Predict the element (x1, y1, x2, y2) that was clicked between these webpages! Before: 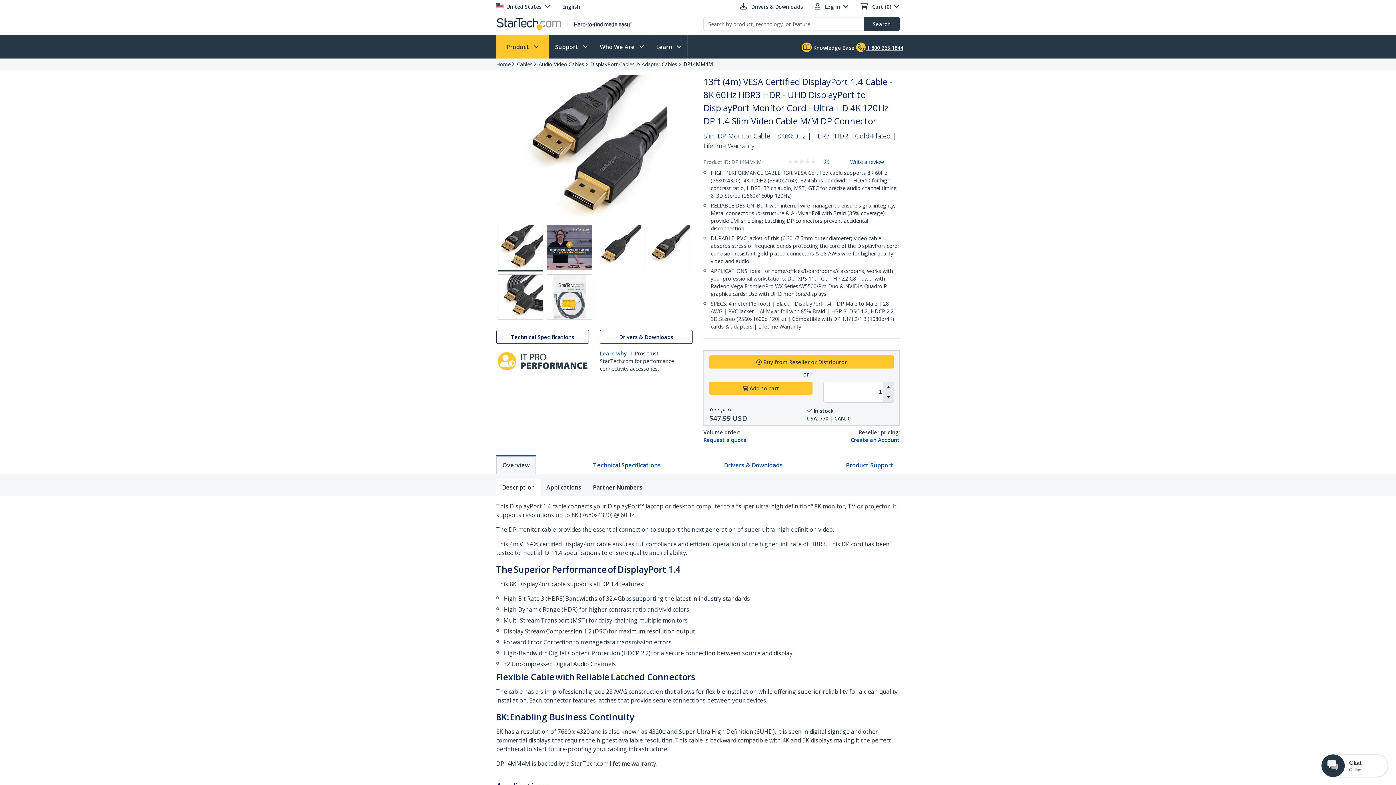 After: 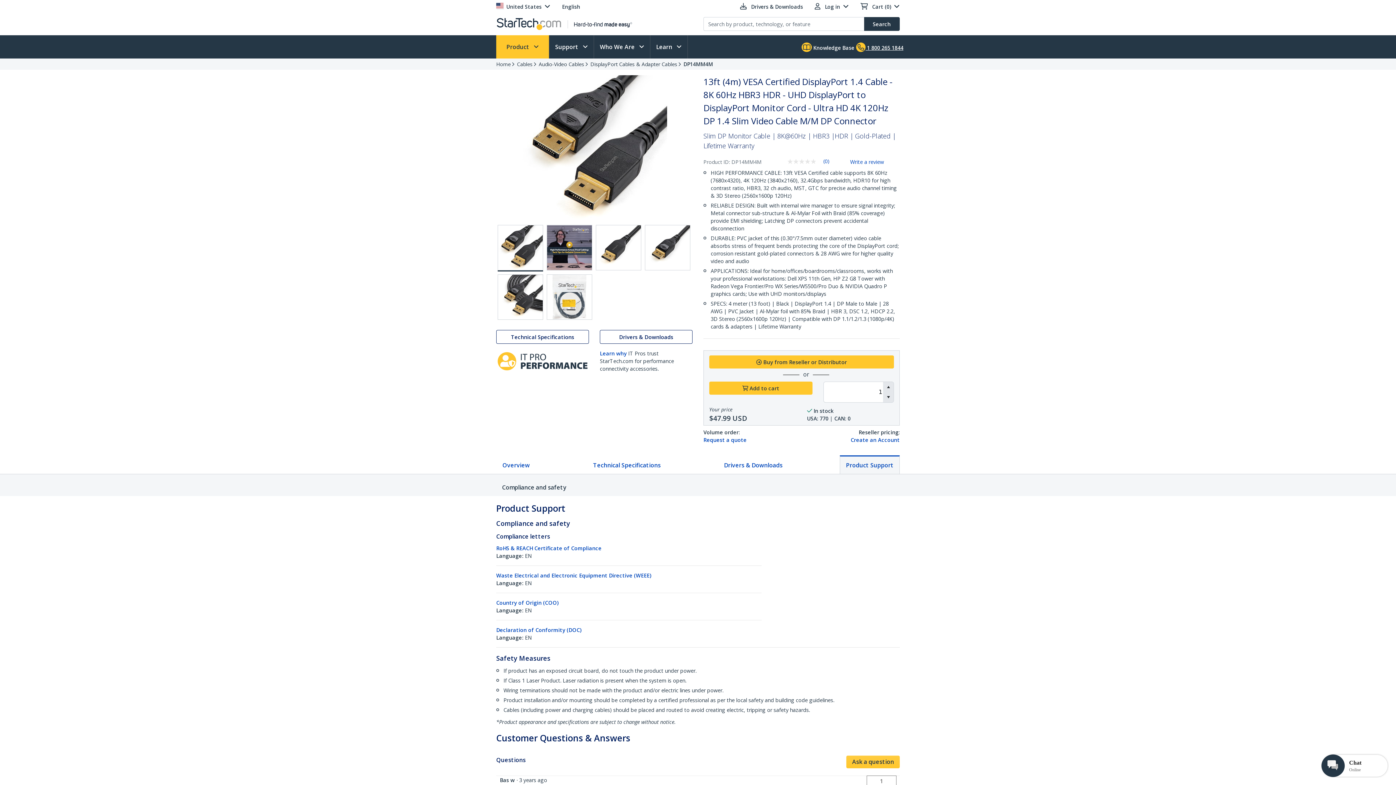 Action: bbox: (839, 455, 899, 474) label: Product Support